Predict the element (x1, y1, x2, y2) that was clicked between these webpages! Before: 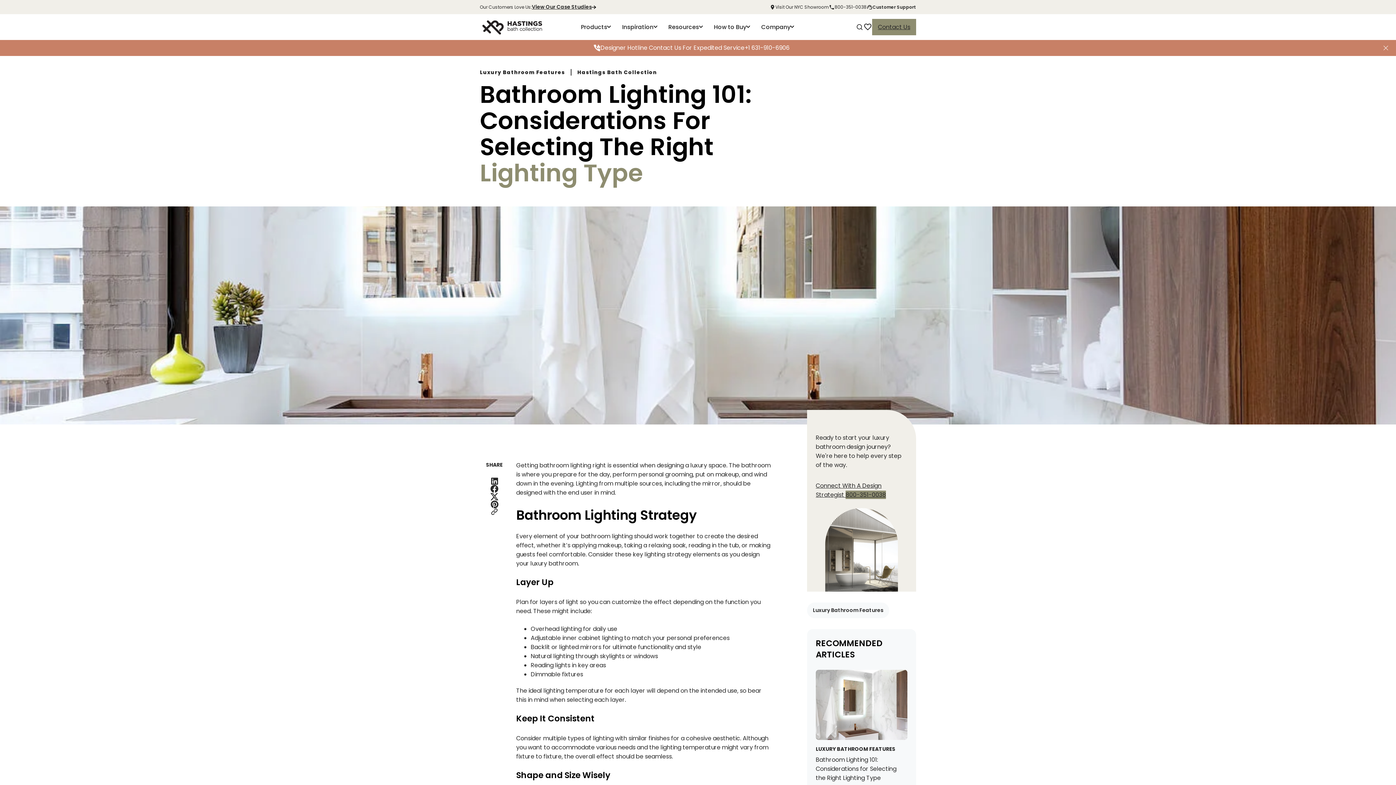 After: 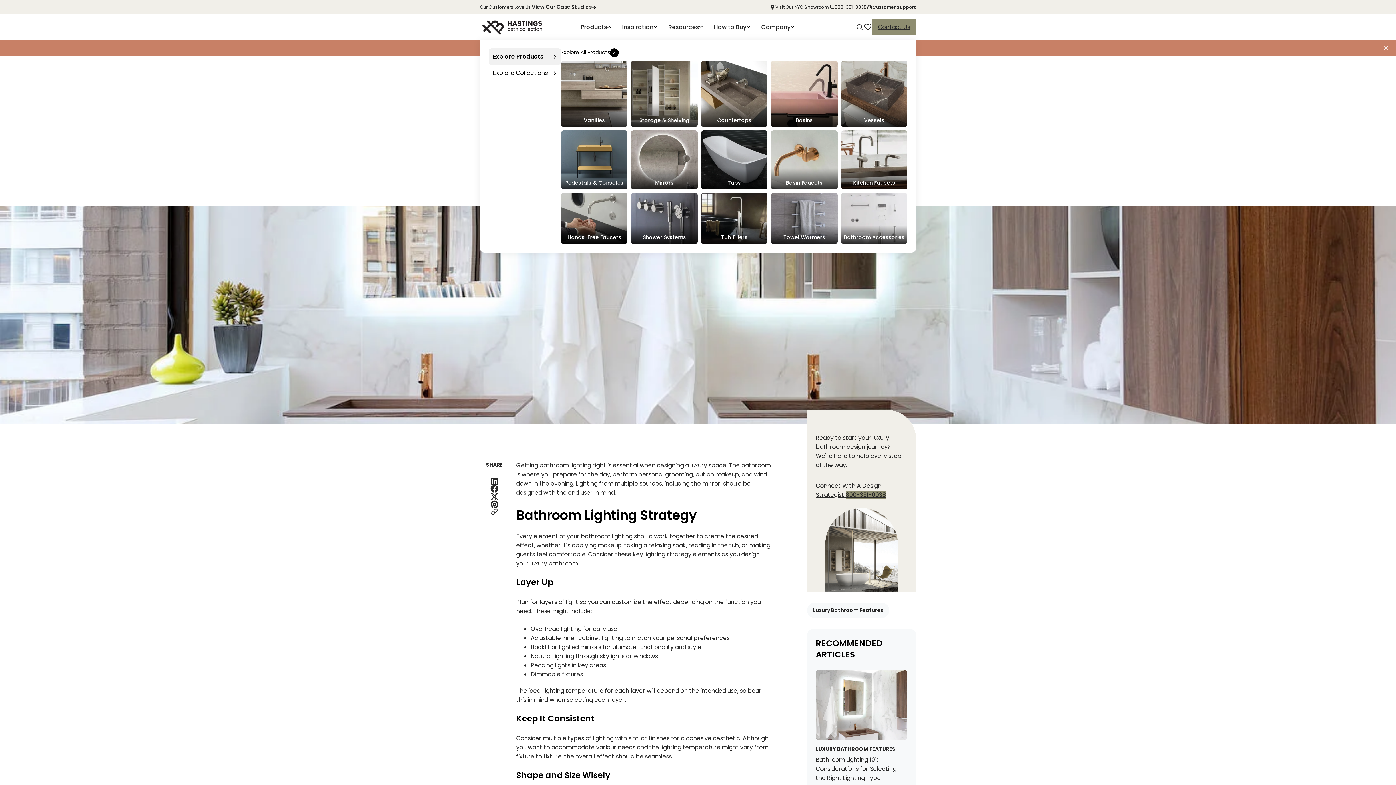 Action: bbox: (581, 14, 611, 39) label: Products